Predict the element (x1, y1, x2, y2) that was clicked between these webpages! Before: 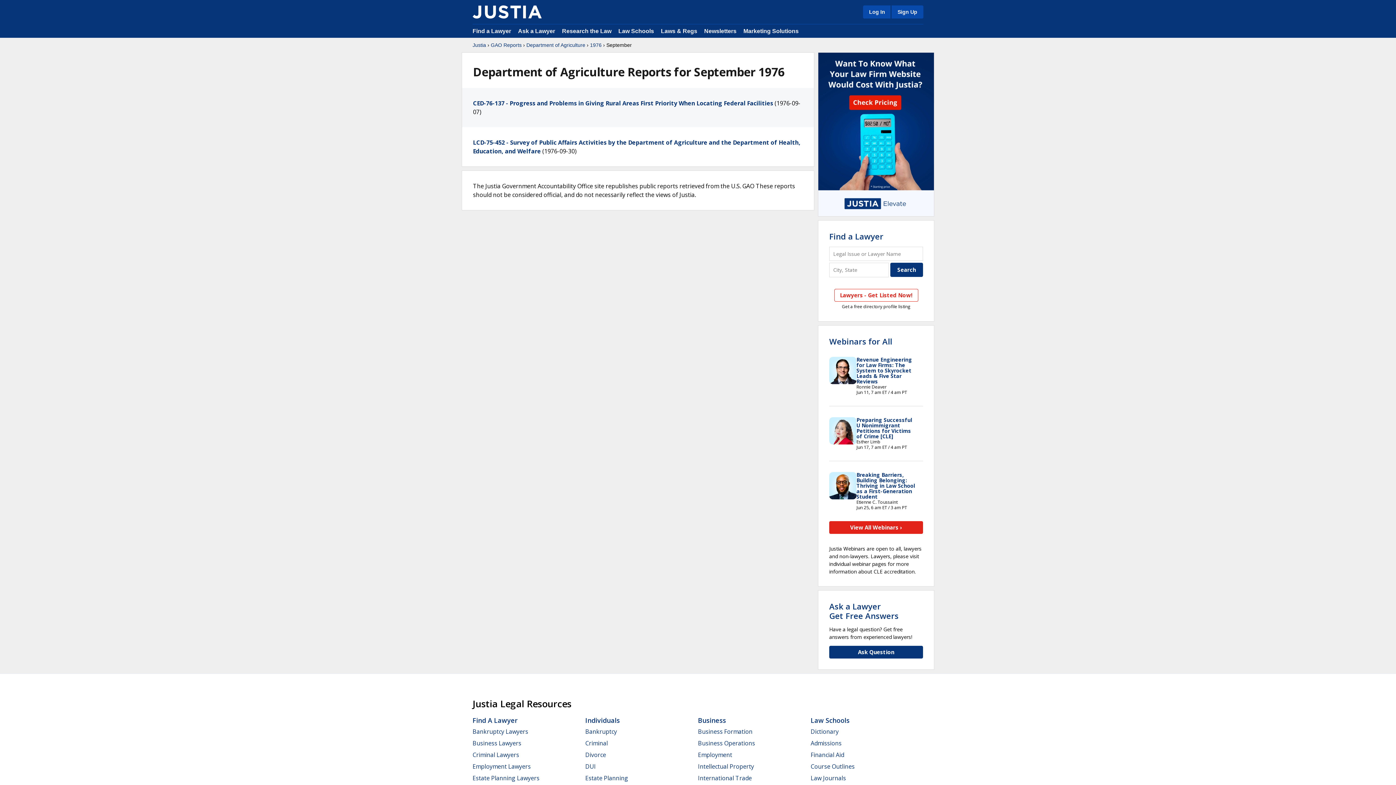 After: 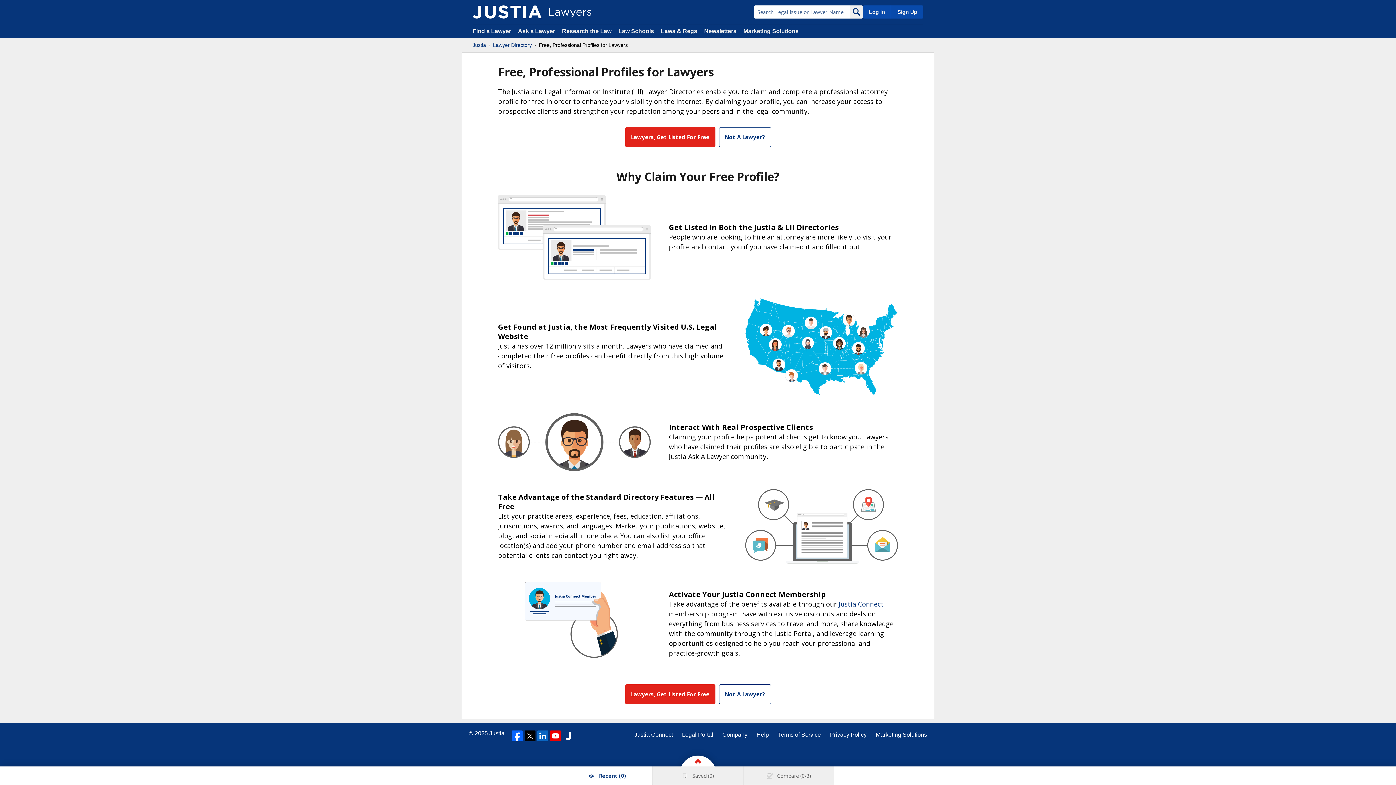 Action: bbox: (834, 288, 918, 301) label: Lawyers - Get Listed Now!